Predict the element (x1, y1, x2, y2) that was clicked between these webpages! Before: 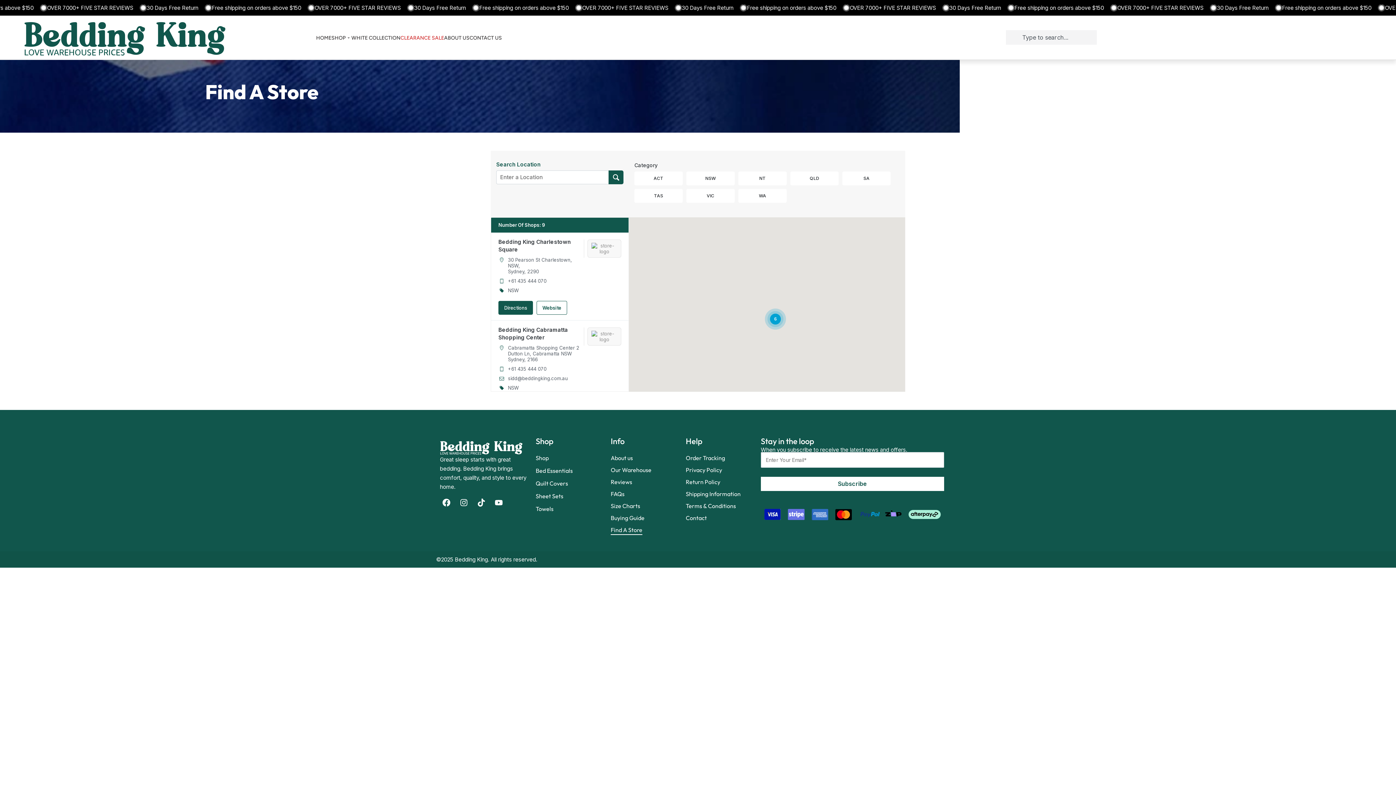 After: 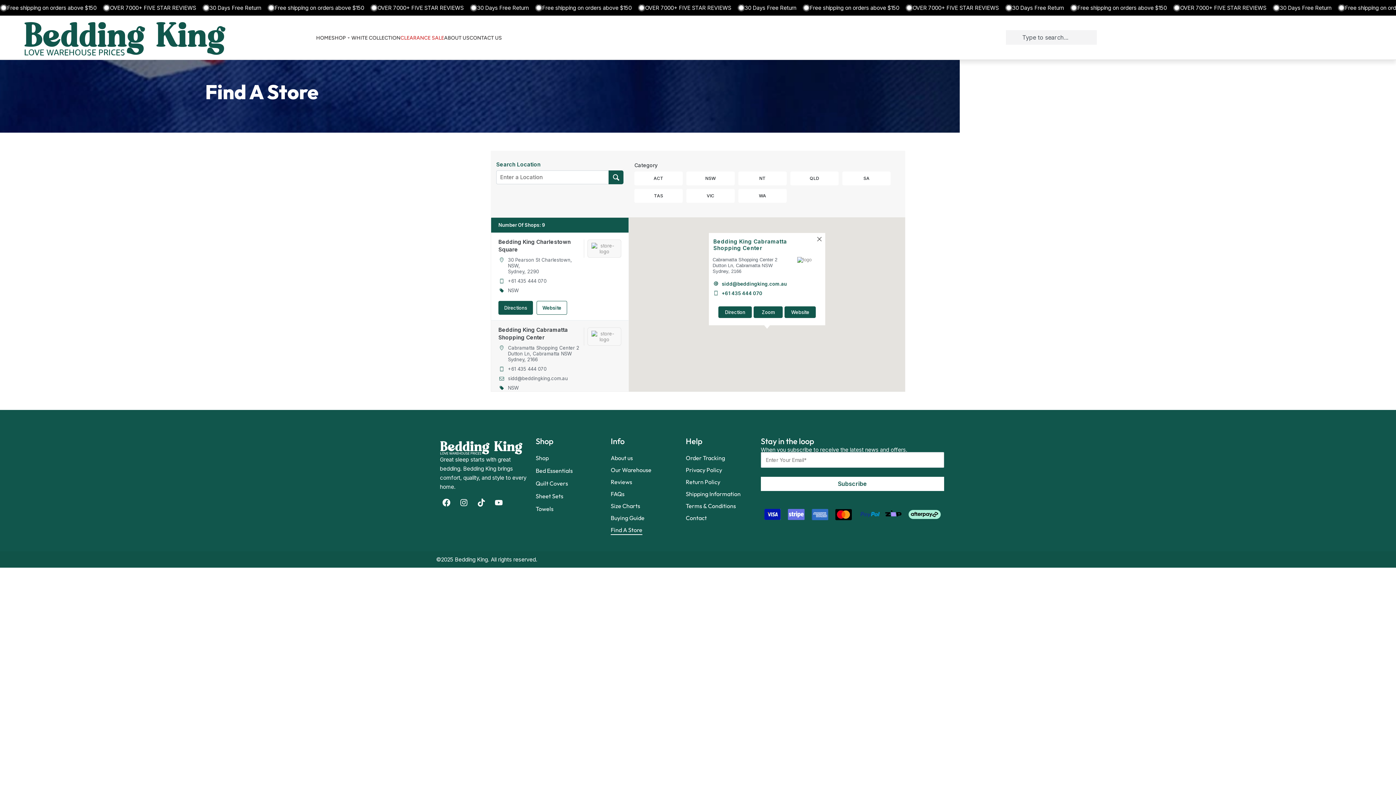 Action: bbox: (508, 366, 546, 371) label: +61 435 444 070